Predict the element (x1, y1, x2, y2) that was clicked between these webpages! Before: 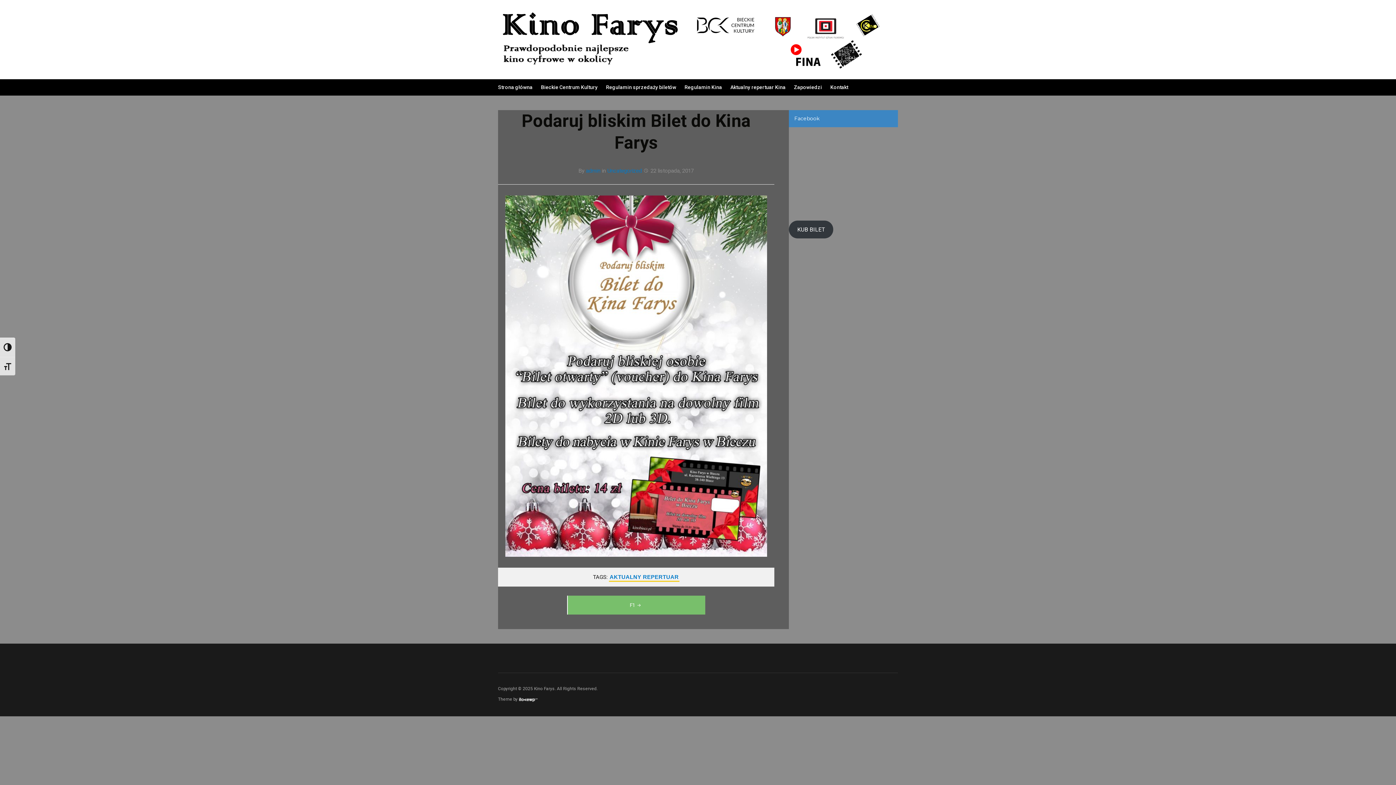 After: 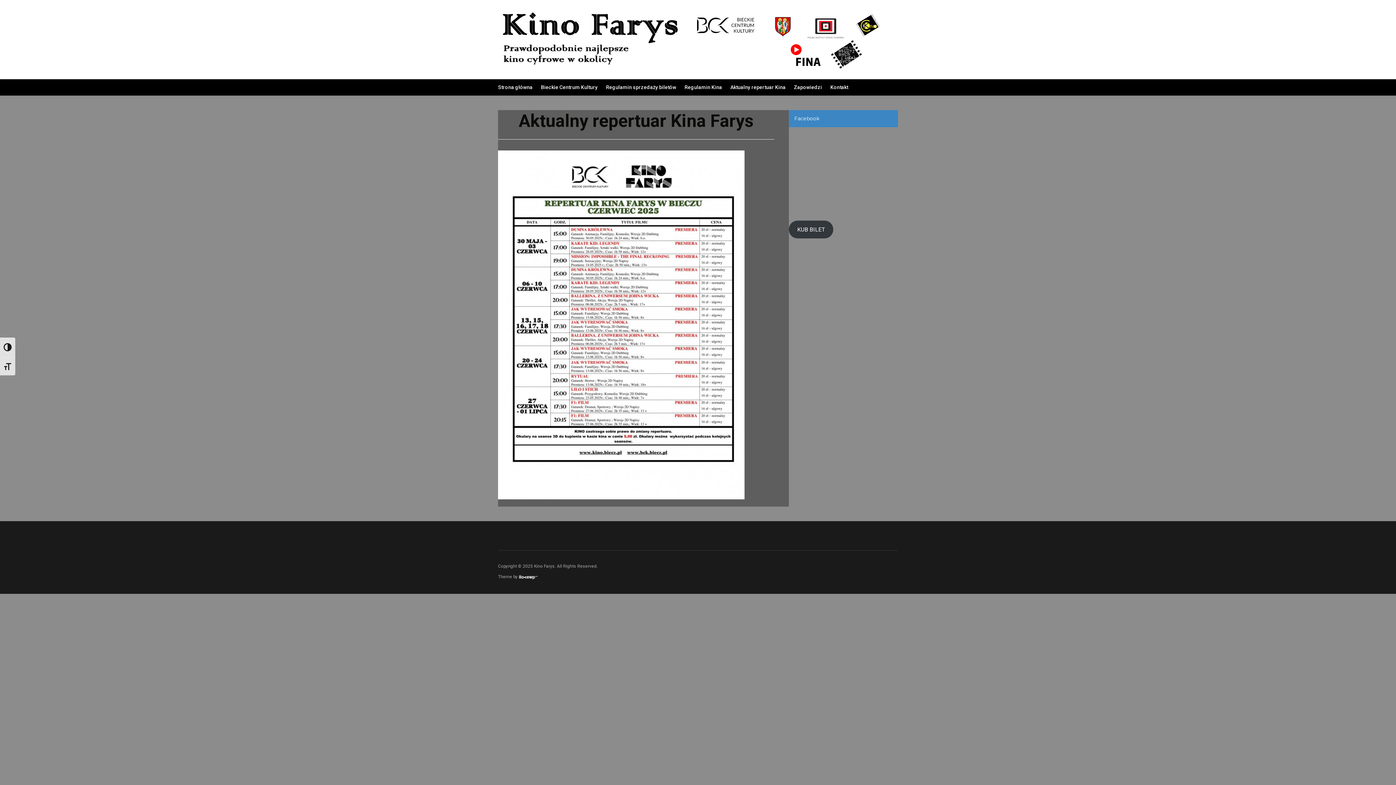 Action: bbox: (730, 79, 785, 95) label: Aktualny repertuar Kina